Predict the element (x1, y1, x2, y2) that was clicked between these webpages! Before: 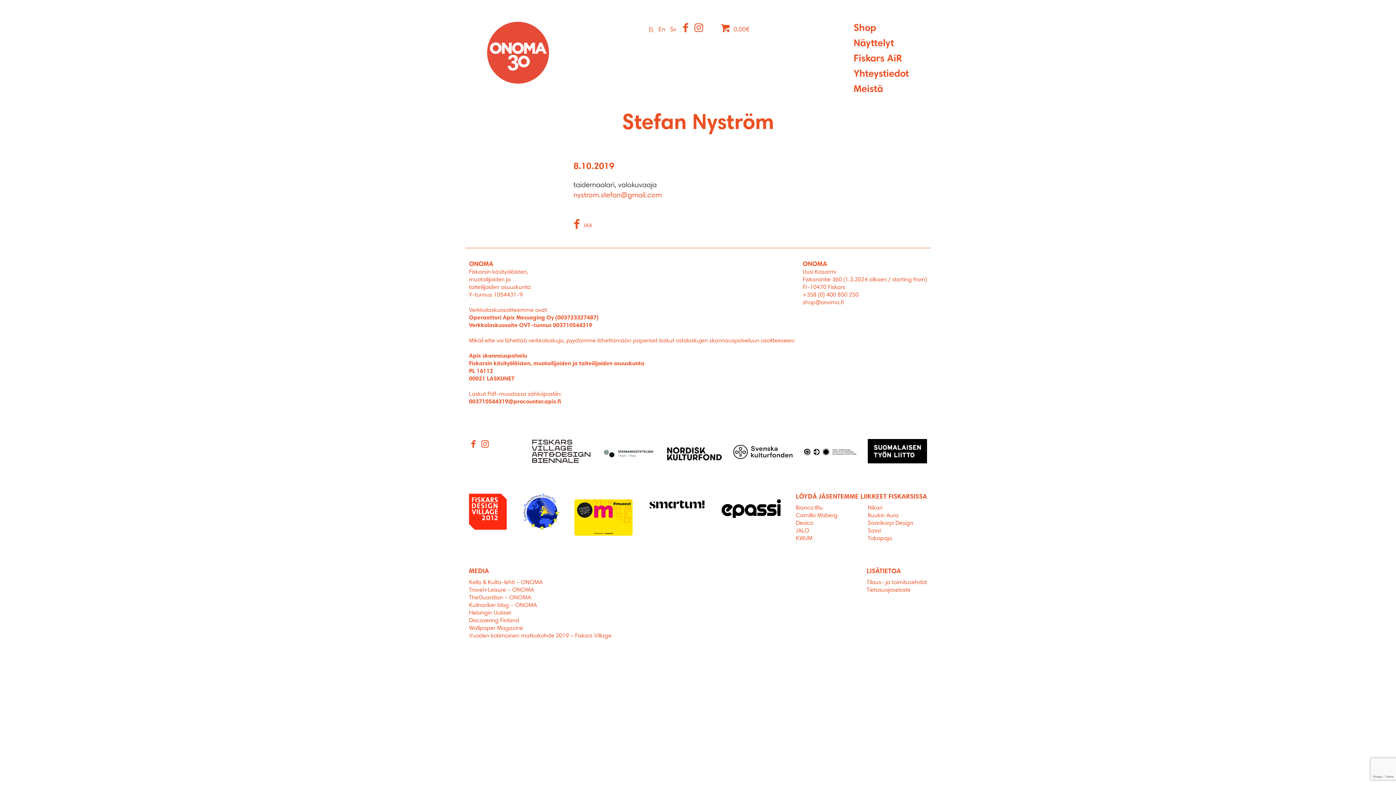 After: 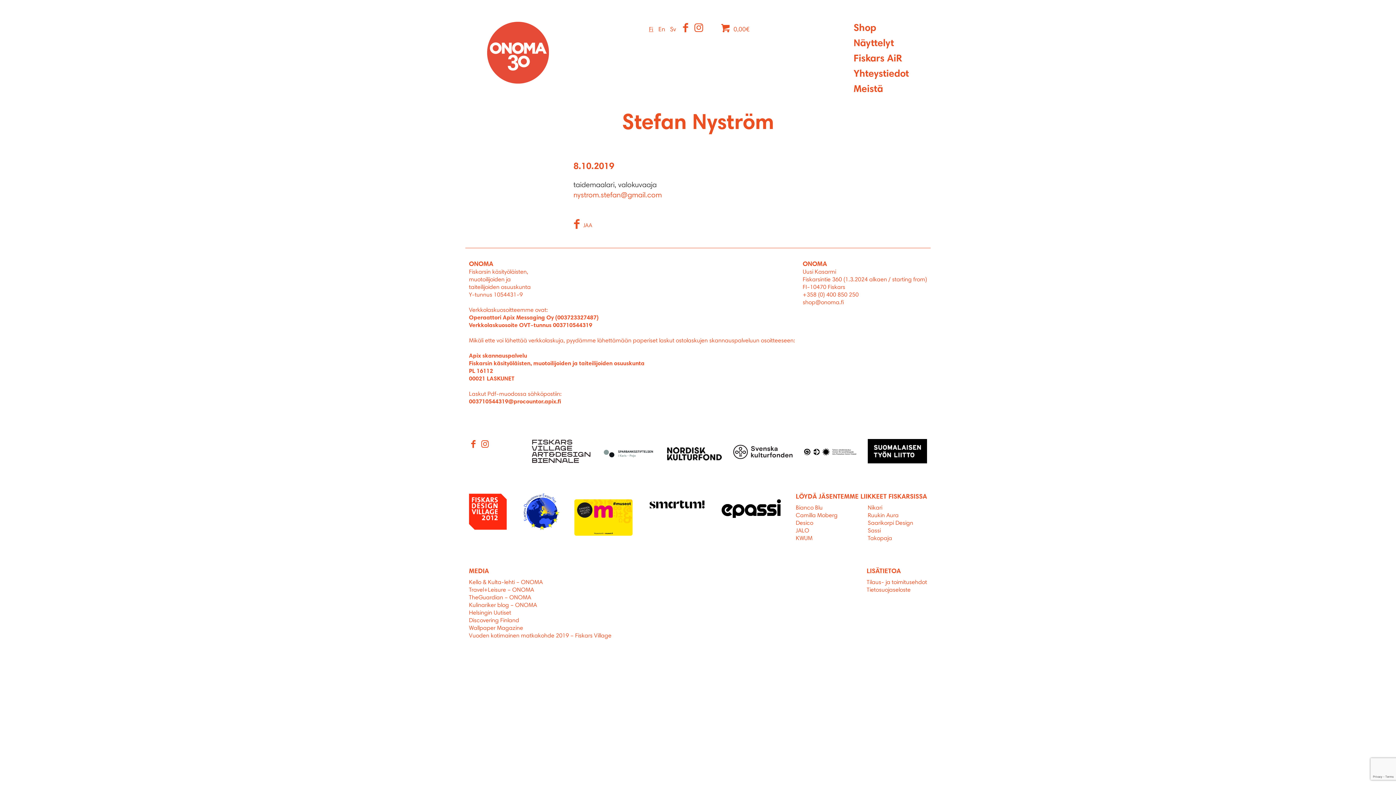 Action: bbox: (574, 499, 632, 536)